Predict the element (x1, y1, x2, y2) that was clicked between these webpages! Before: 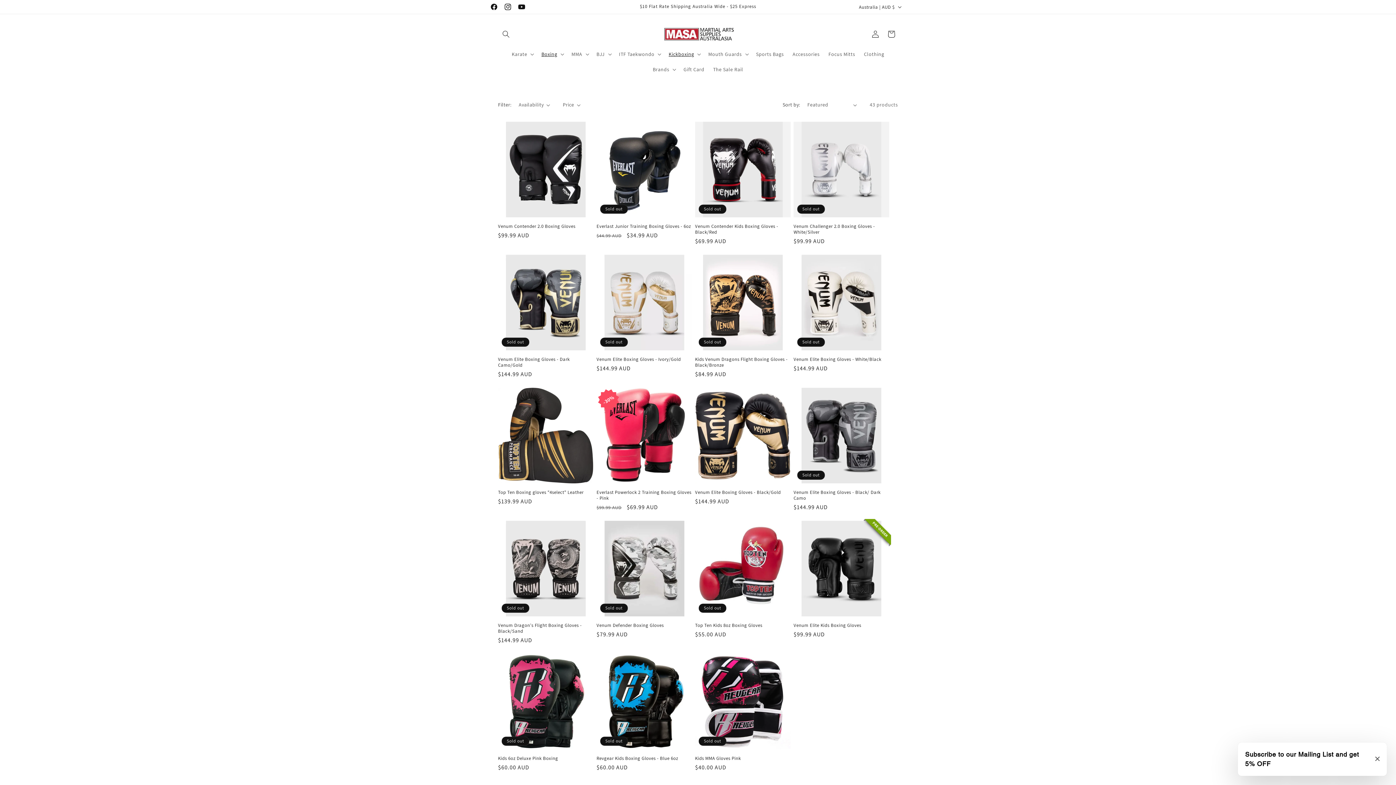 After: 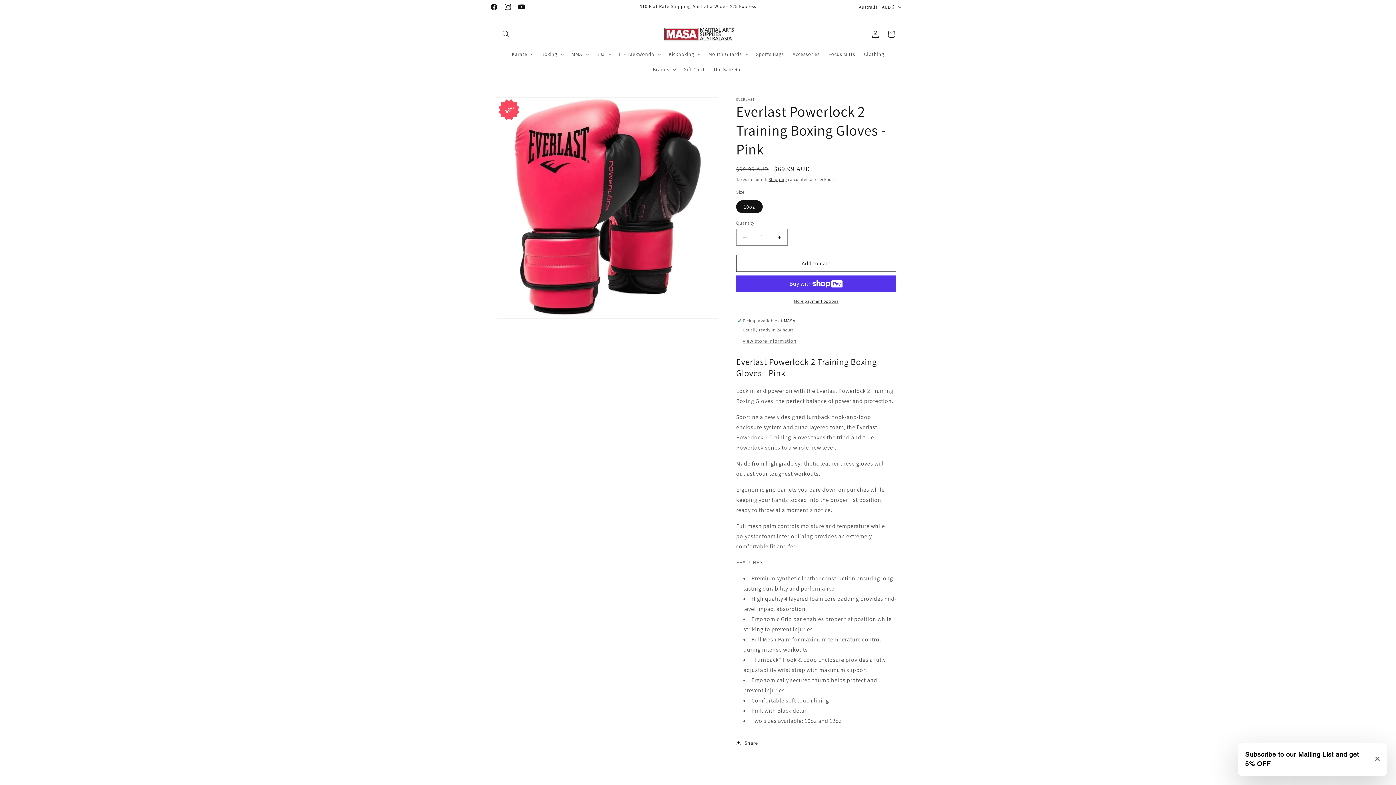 Action: label: Everlast Powerlock 2 Training Boxing Gloves - Pink bbox: (596, 489, 692, 501)